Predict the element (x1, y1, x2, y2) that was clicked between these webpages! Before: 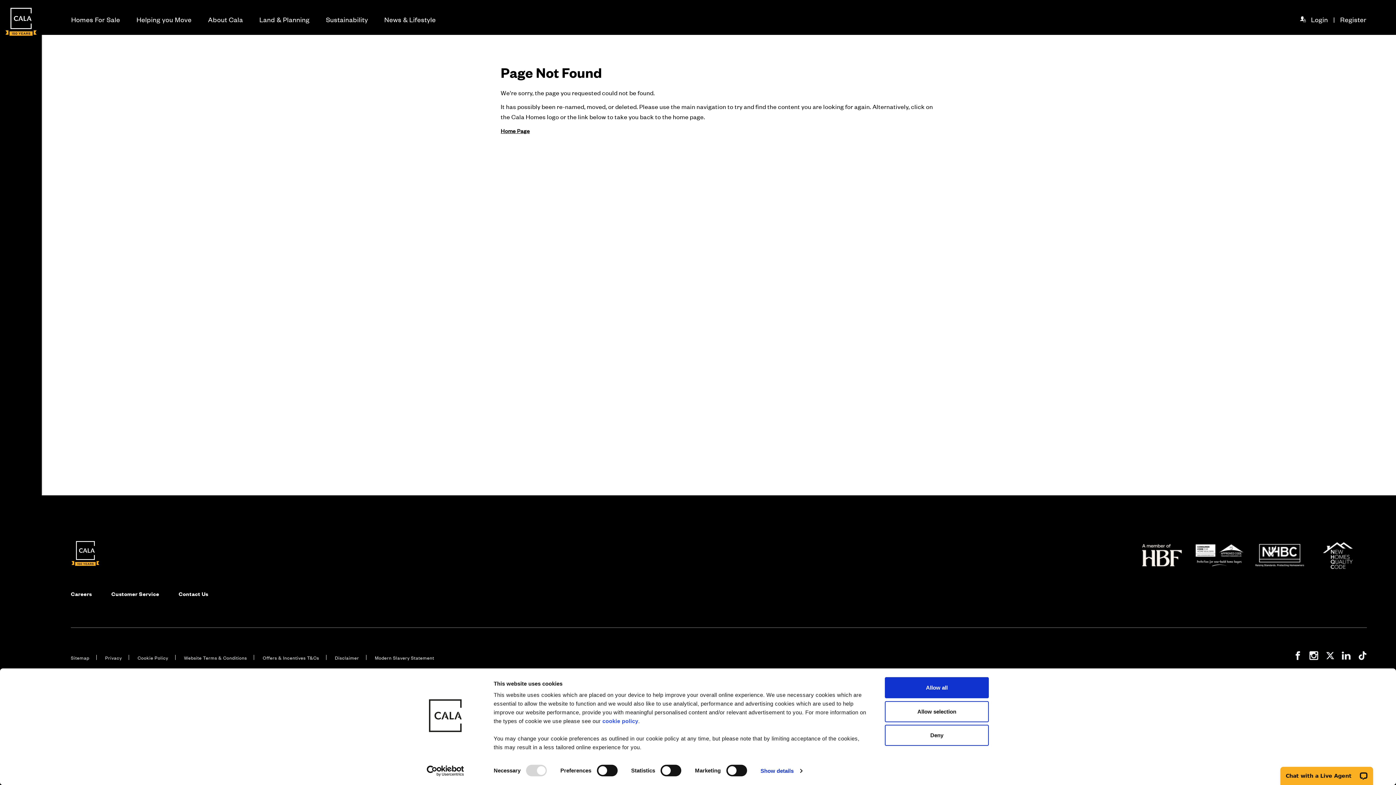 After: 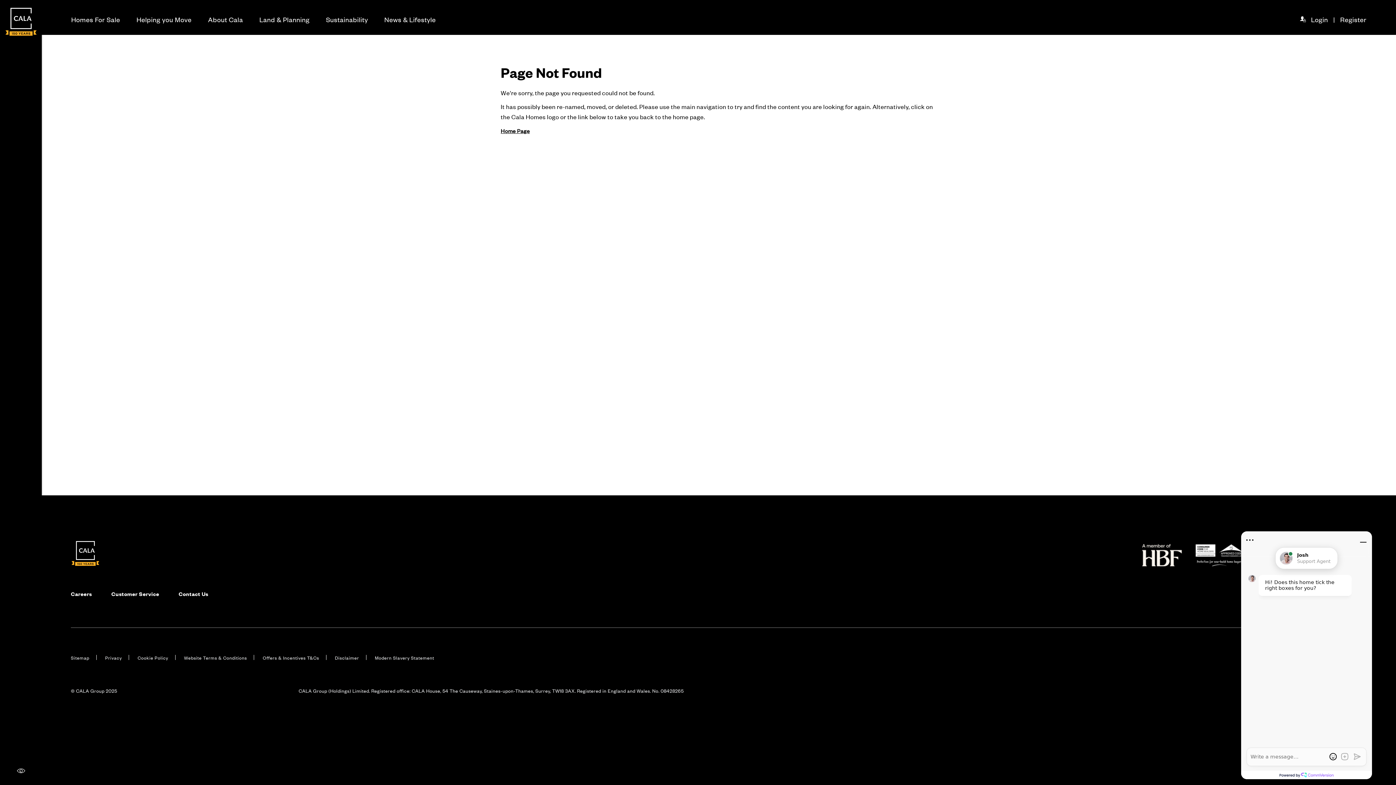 Action: bbox: (885, 725, 989, 746) label: Deny